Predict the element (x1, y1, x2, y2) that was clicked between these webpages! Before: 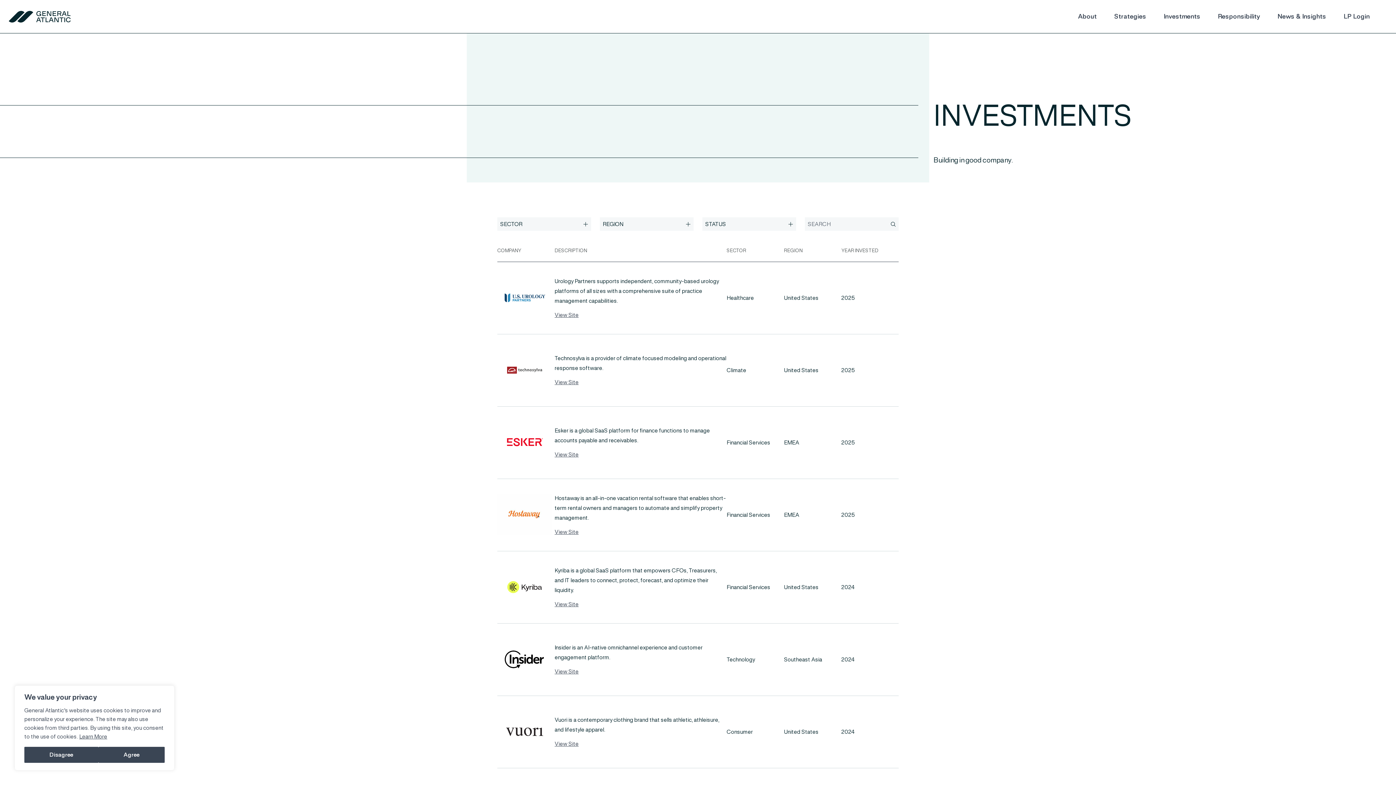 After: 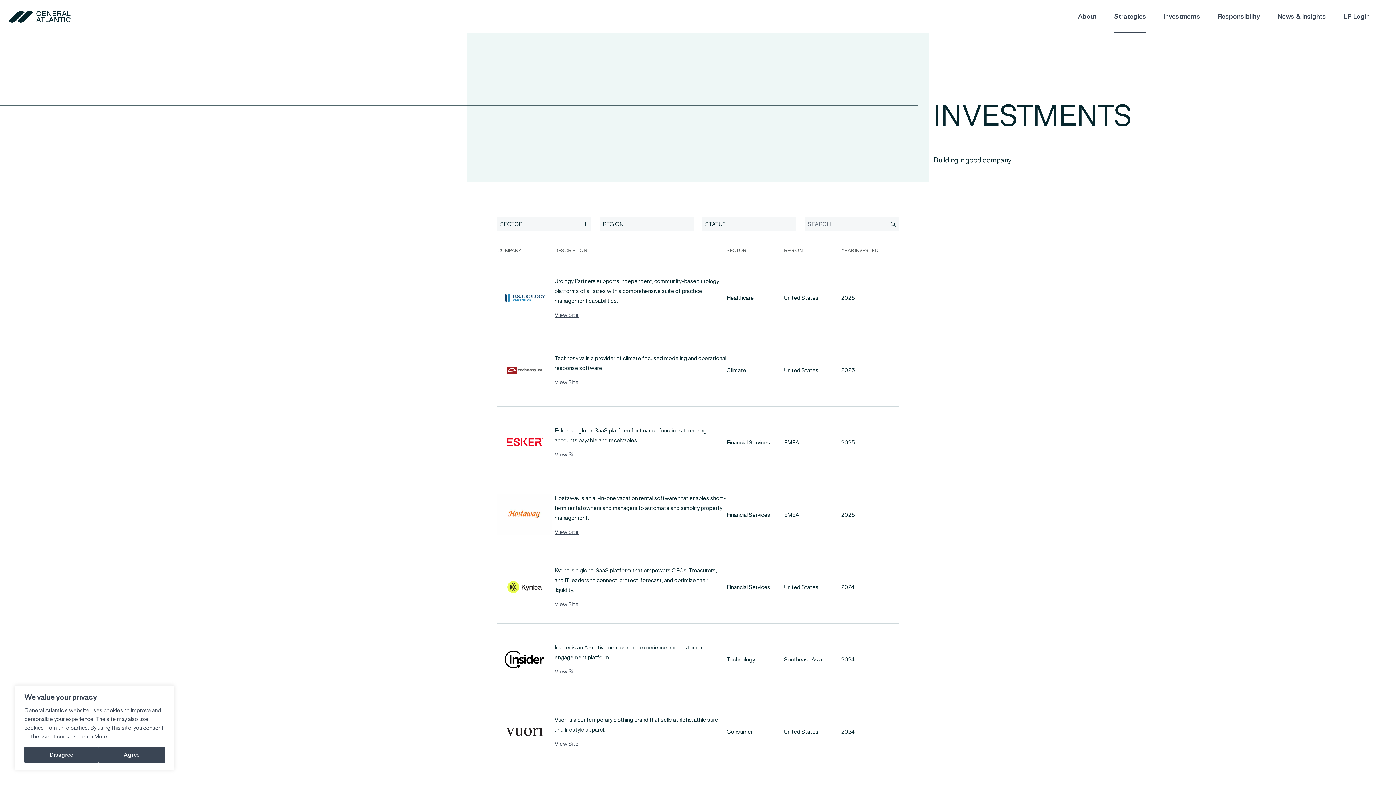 Action: label: Strategies bbox: (1114, 0, 1146, 33)